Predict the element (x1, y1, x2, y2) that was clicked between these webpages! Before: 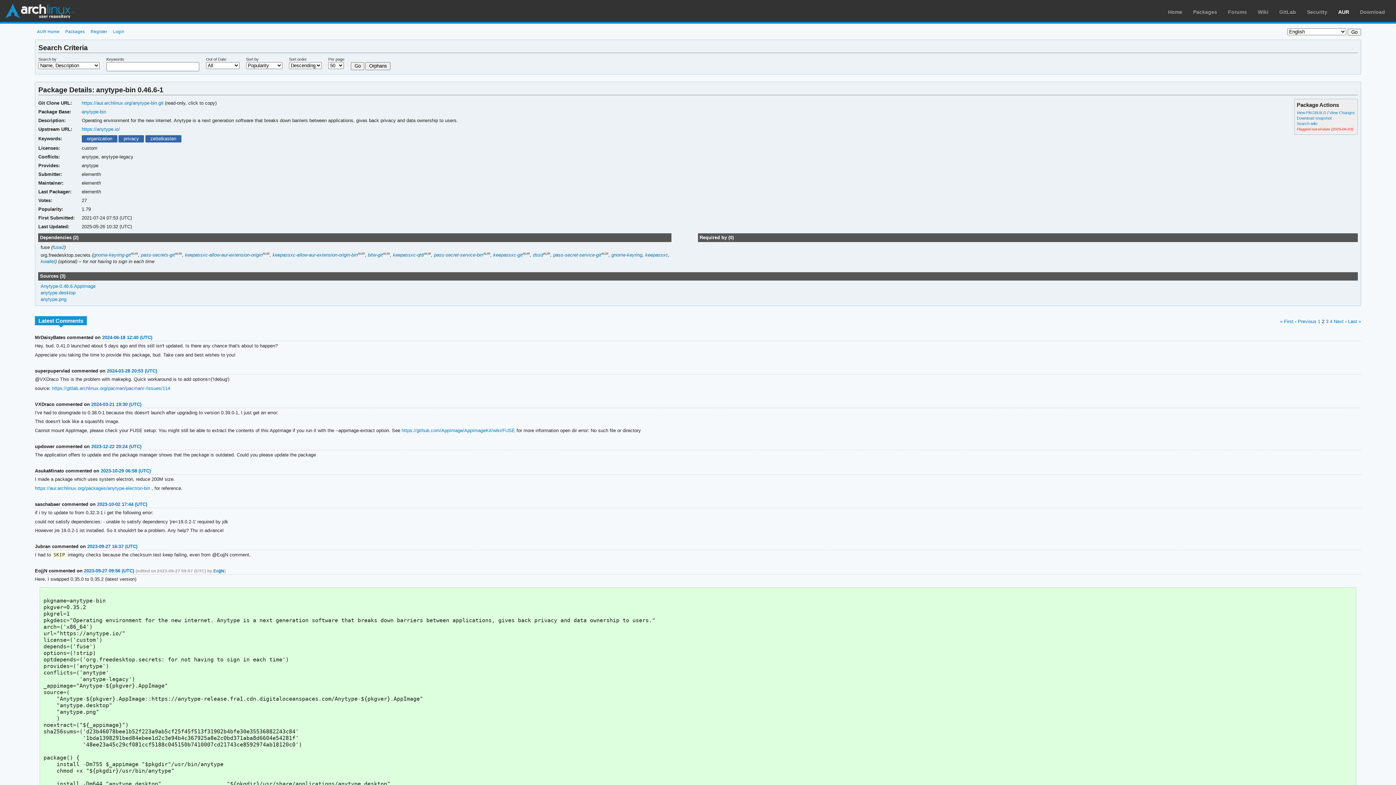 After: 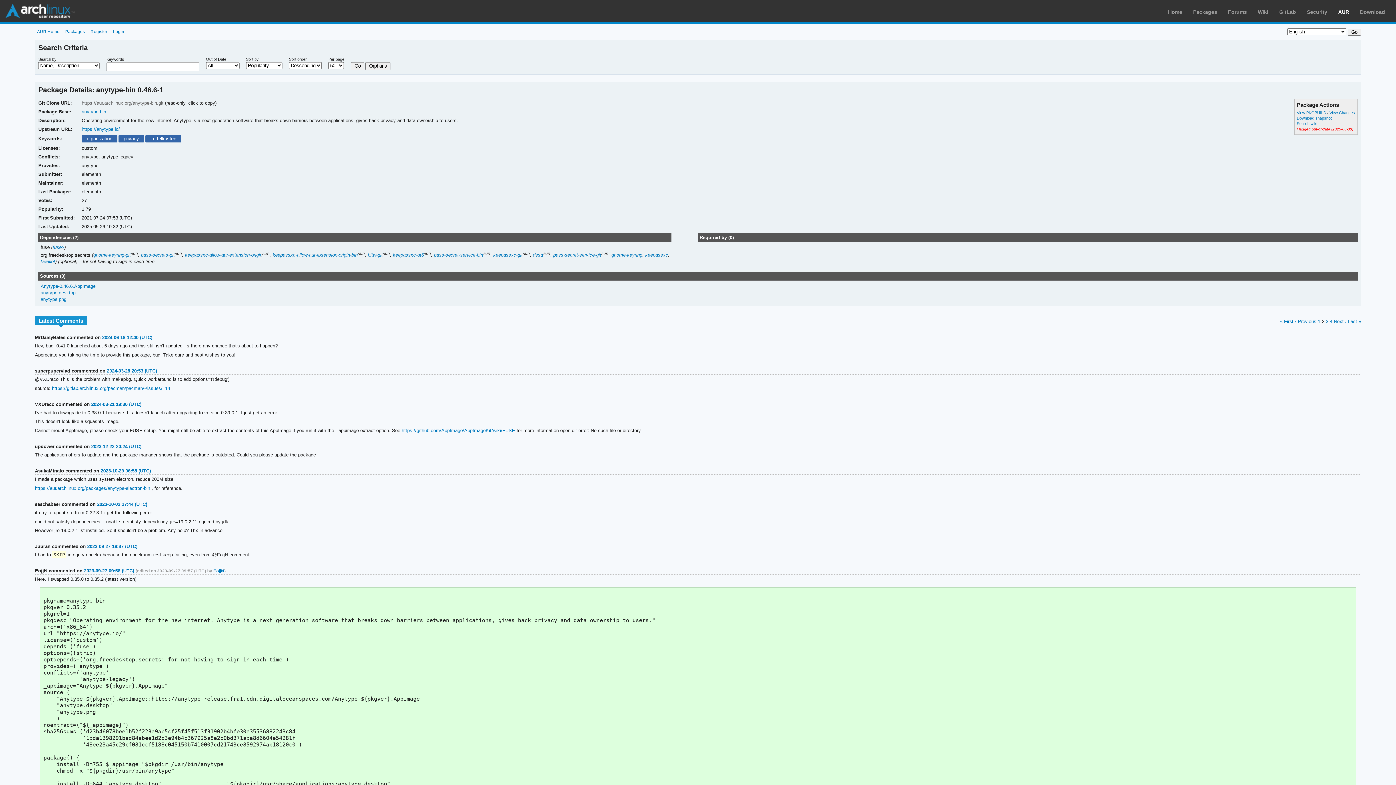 Action: label: https://aur.archlinux.org/anytype-bin.git bbox: (81, 100, 163, 105)